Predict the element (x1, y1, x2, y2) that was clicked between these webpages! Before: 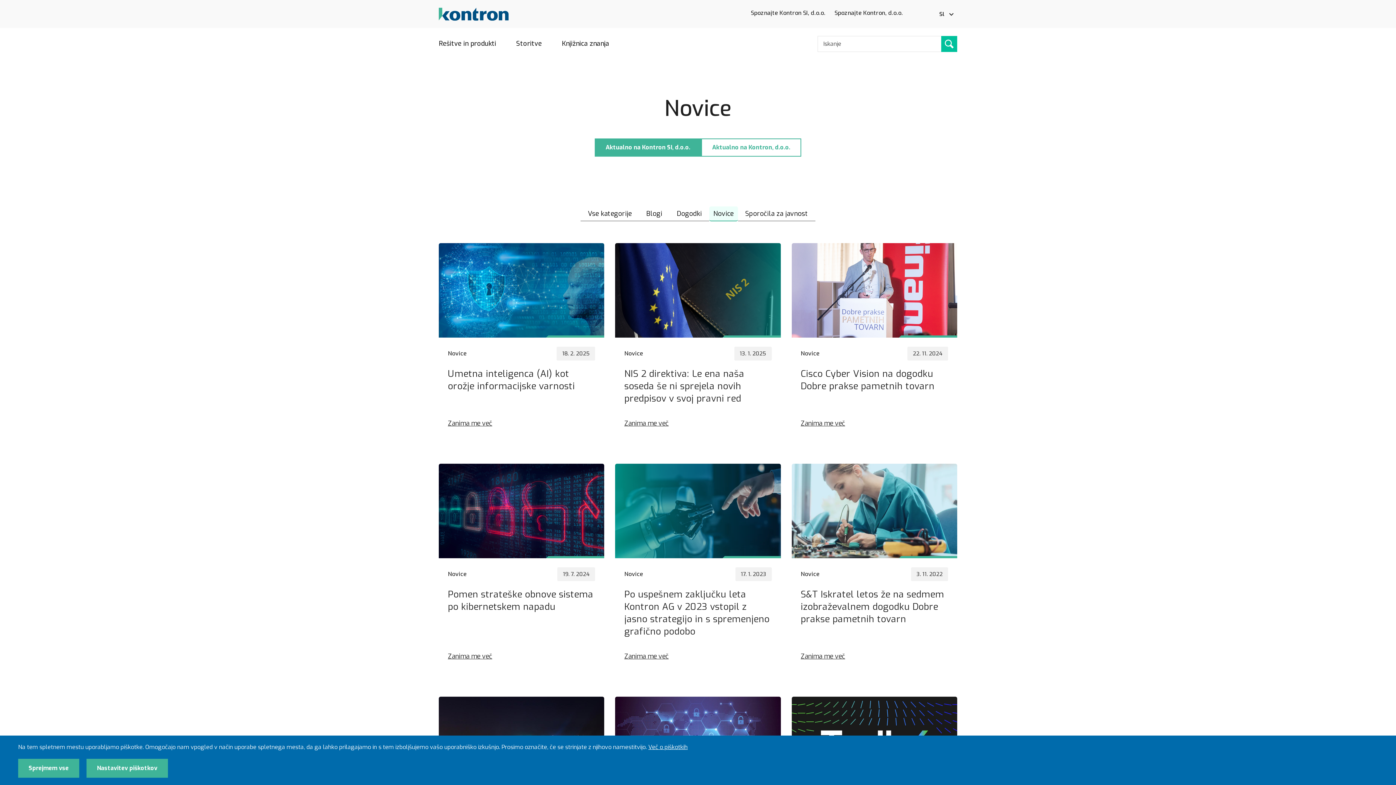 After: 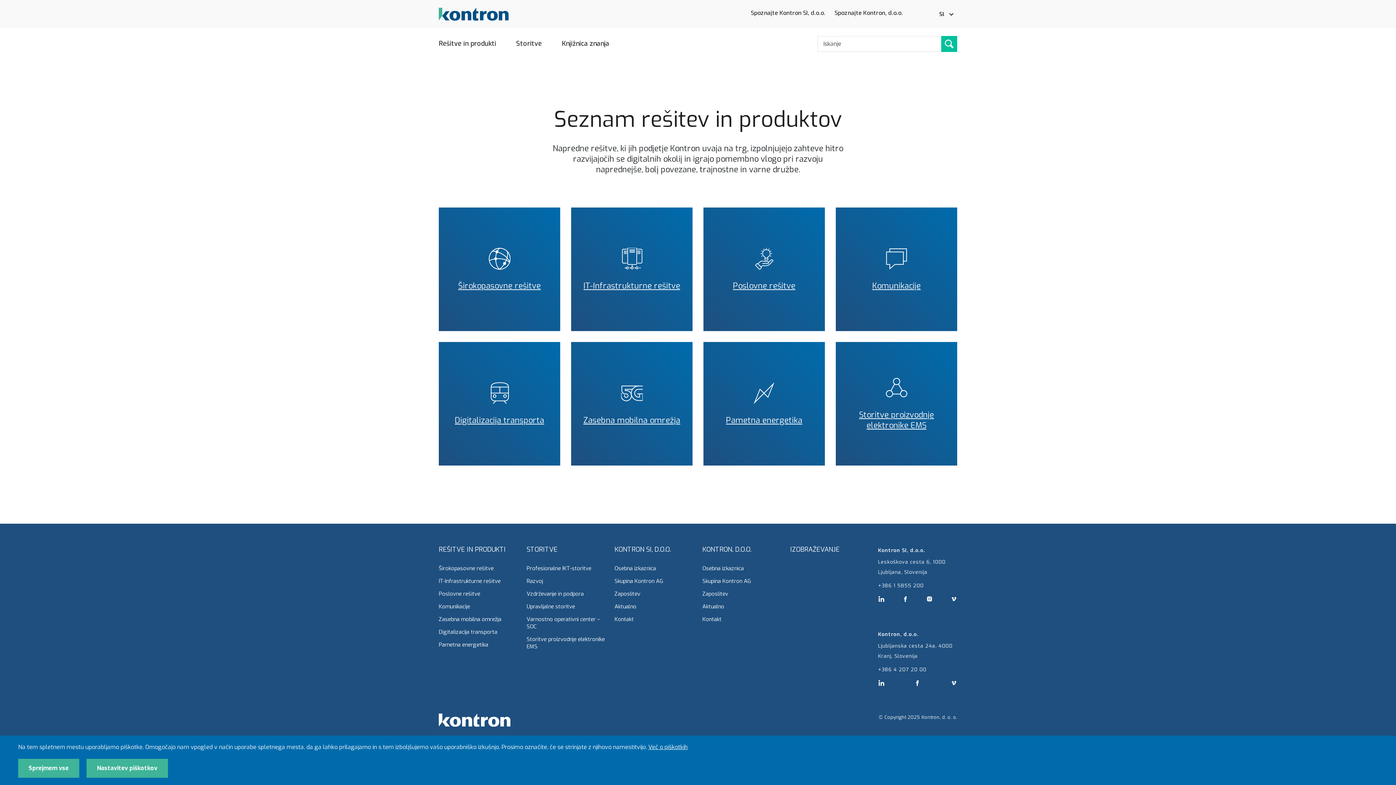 Action: label: Rešitve in produkti bbox: (438, 38, 496, 59)